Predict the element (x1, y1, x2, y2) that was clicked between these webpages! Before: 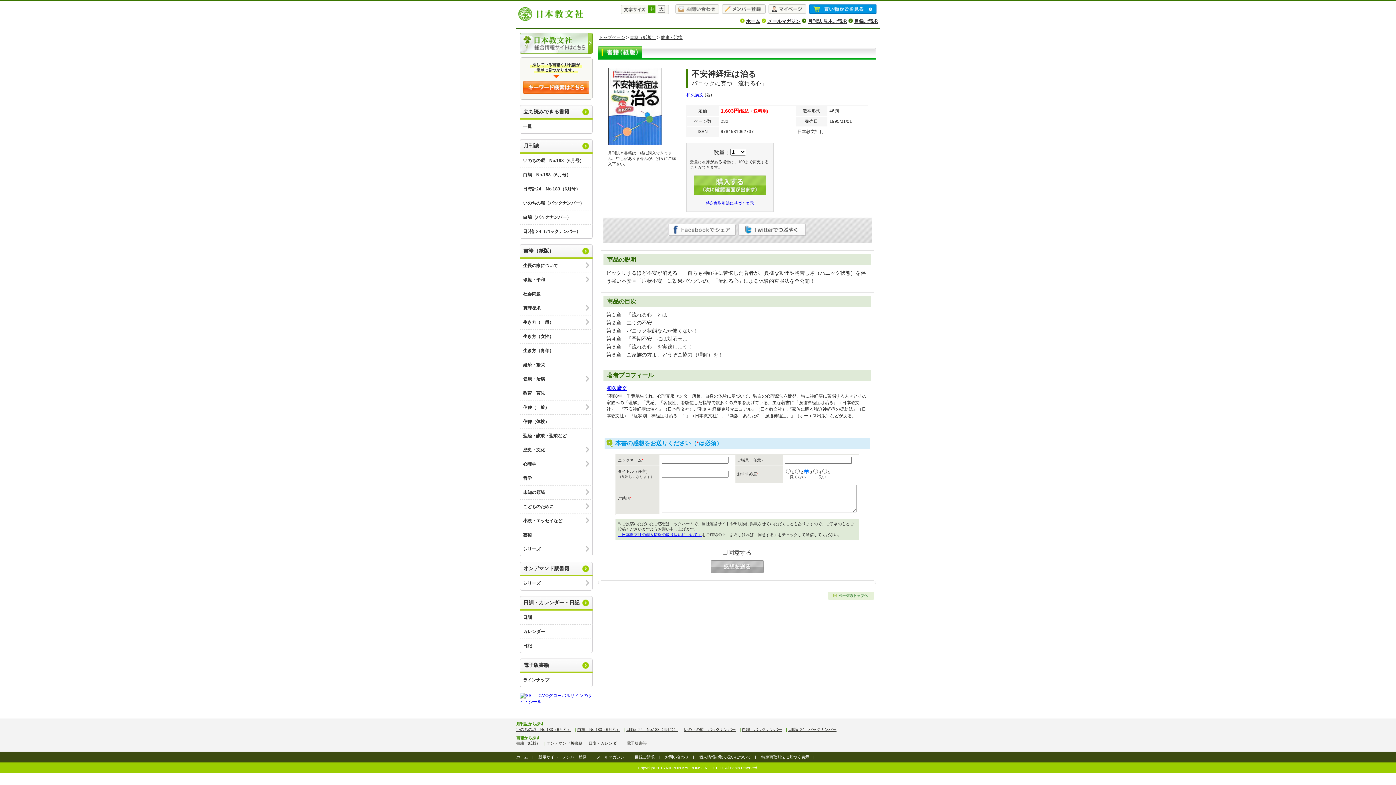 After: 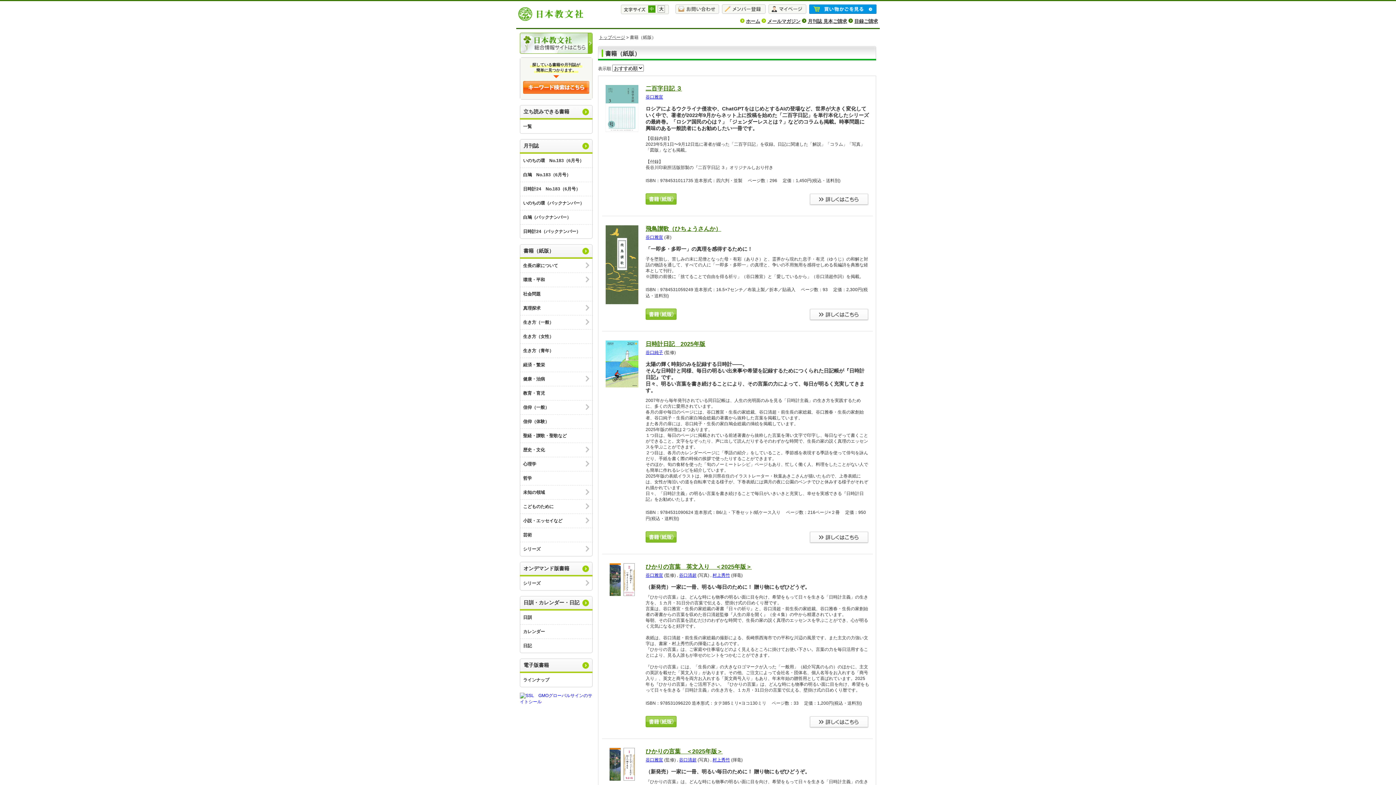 Action: label: 書籍（紙版） bbox: (520, 244, 592, 258)